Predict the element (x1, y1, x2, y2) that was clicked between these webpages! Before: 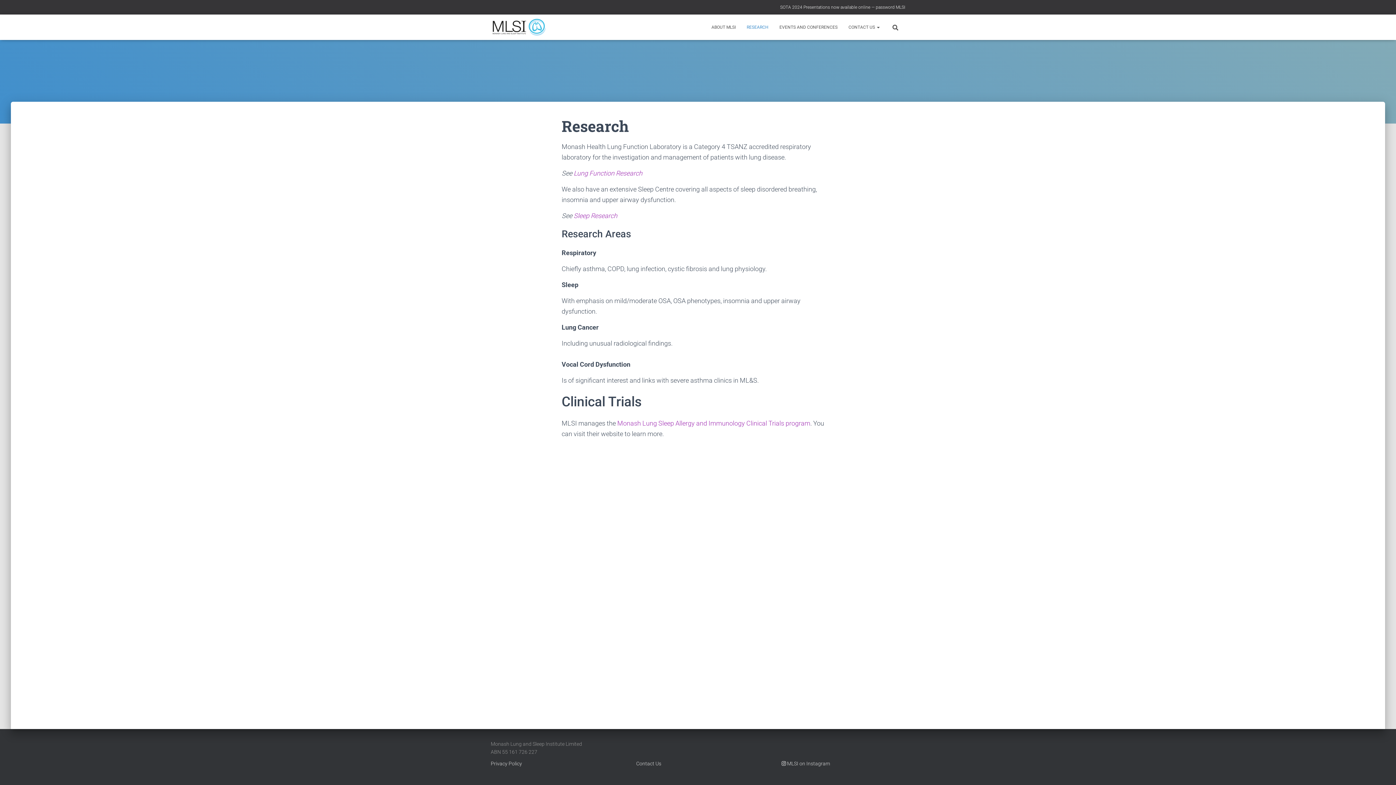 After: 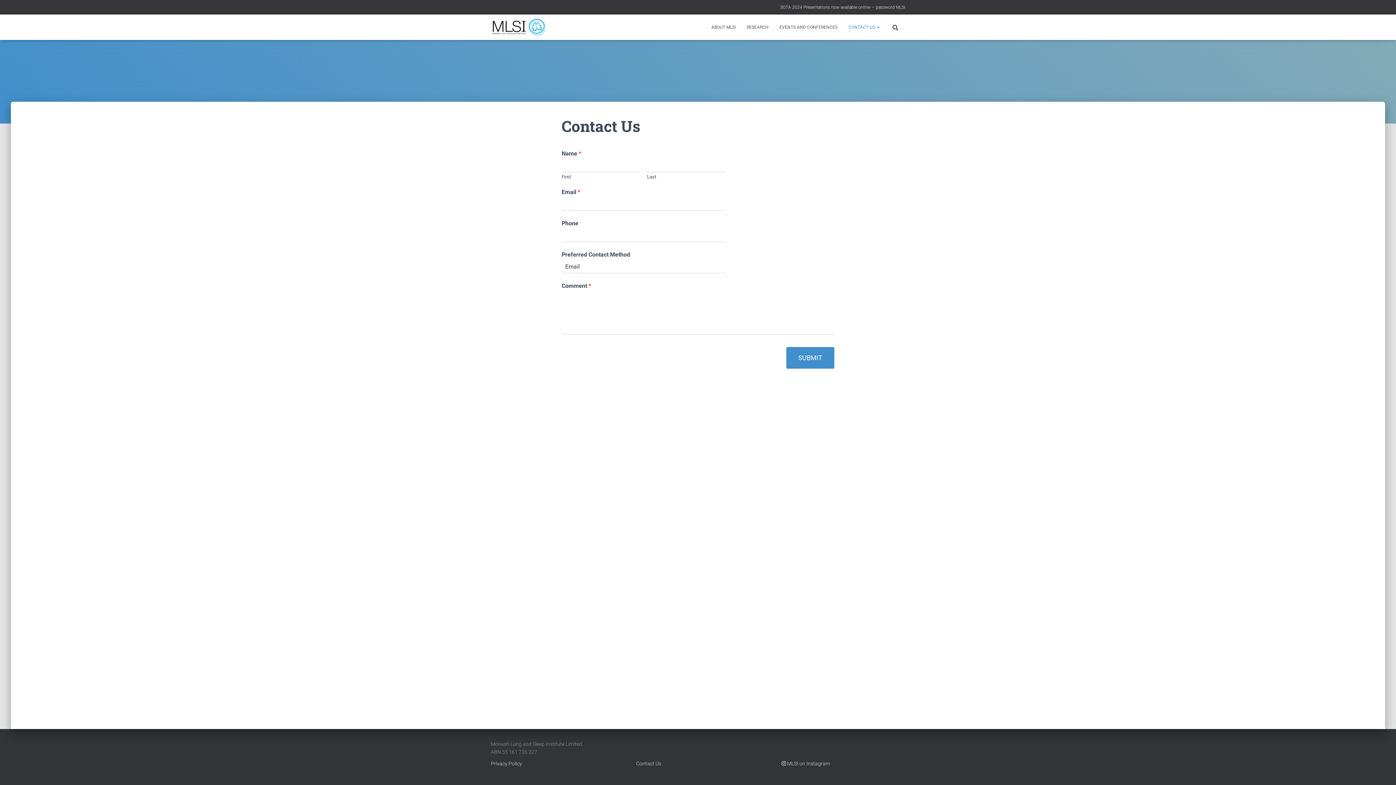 Action: bbox: (843, 18, 885, 36) label: CONTACT US 